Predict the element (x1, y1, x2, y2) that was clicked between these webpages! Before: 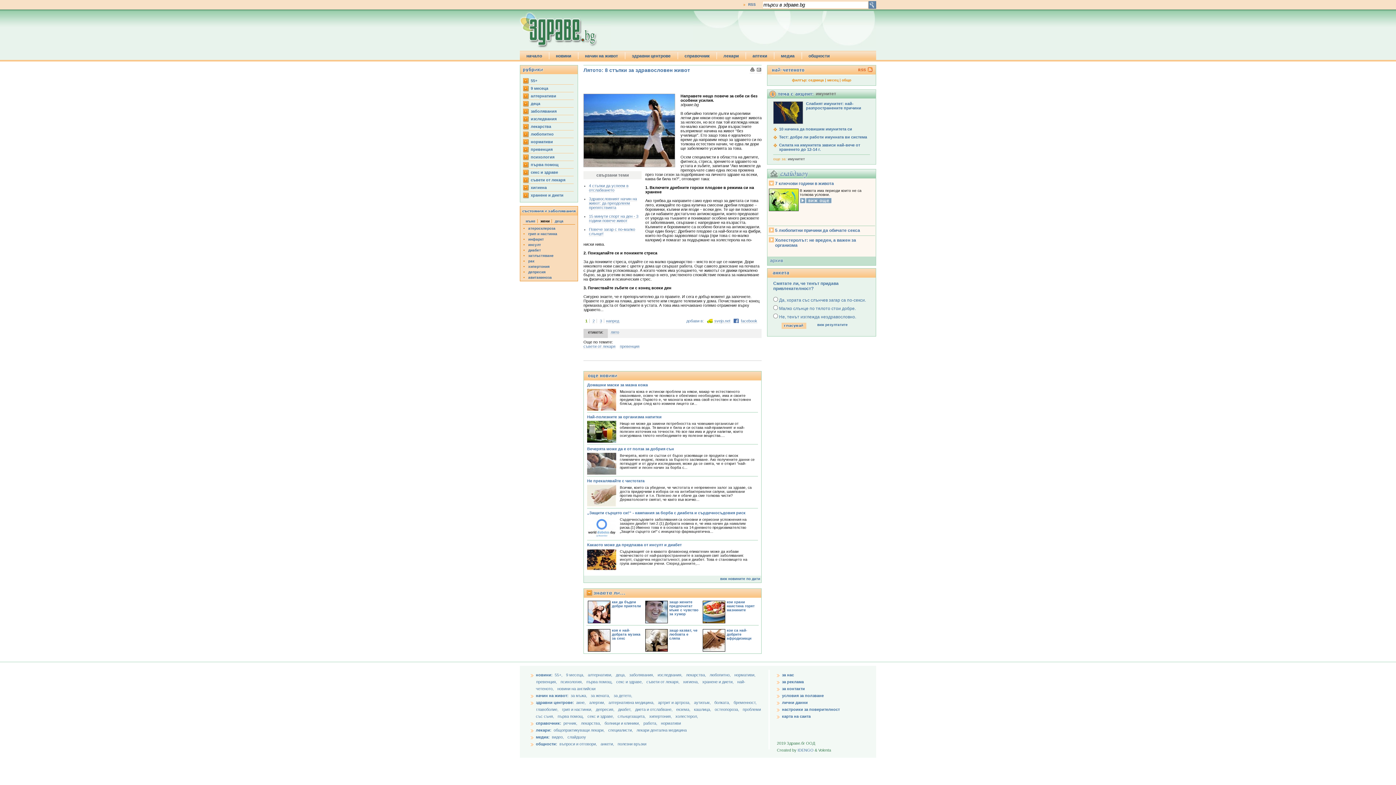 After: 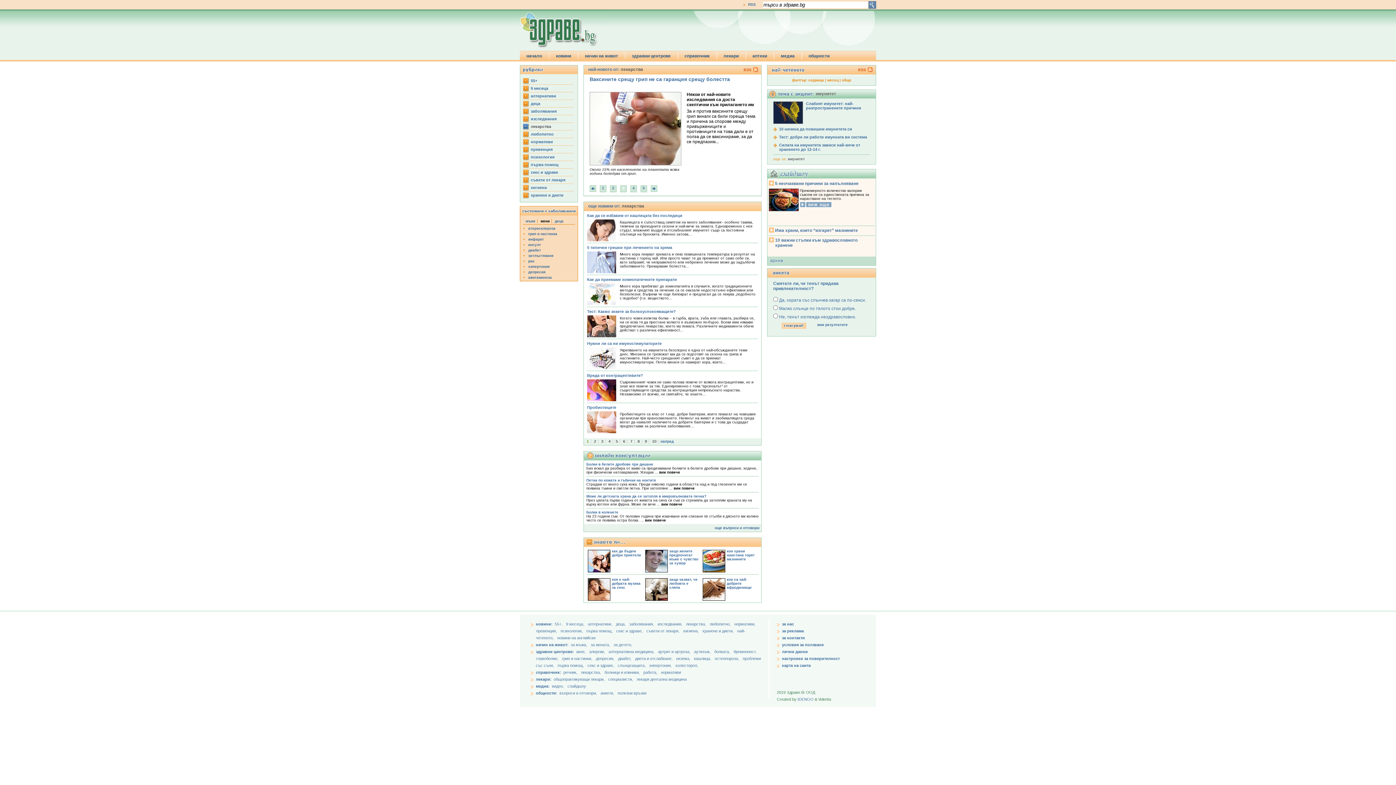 Action: bbox: (686, 673, 709, 677) label: лекарства, 